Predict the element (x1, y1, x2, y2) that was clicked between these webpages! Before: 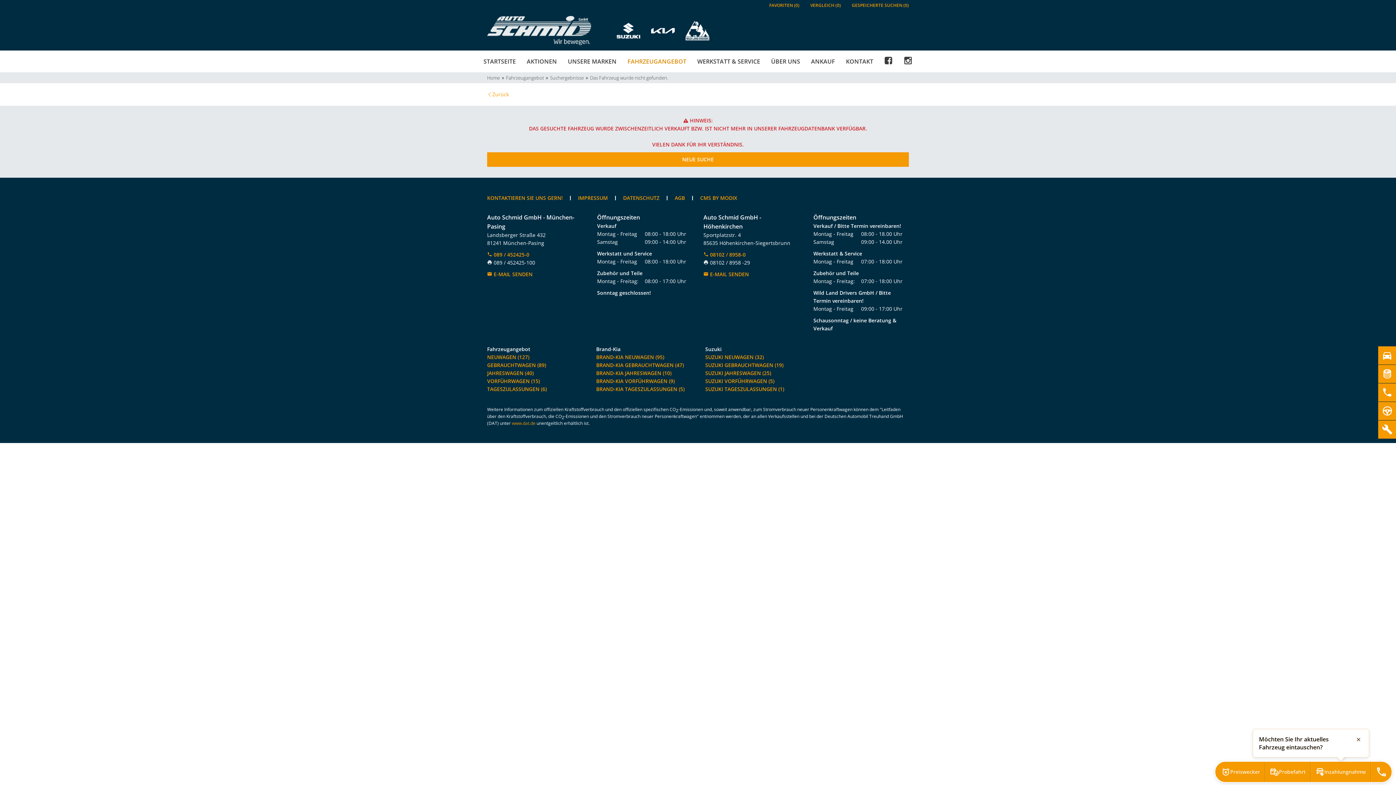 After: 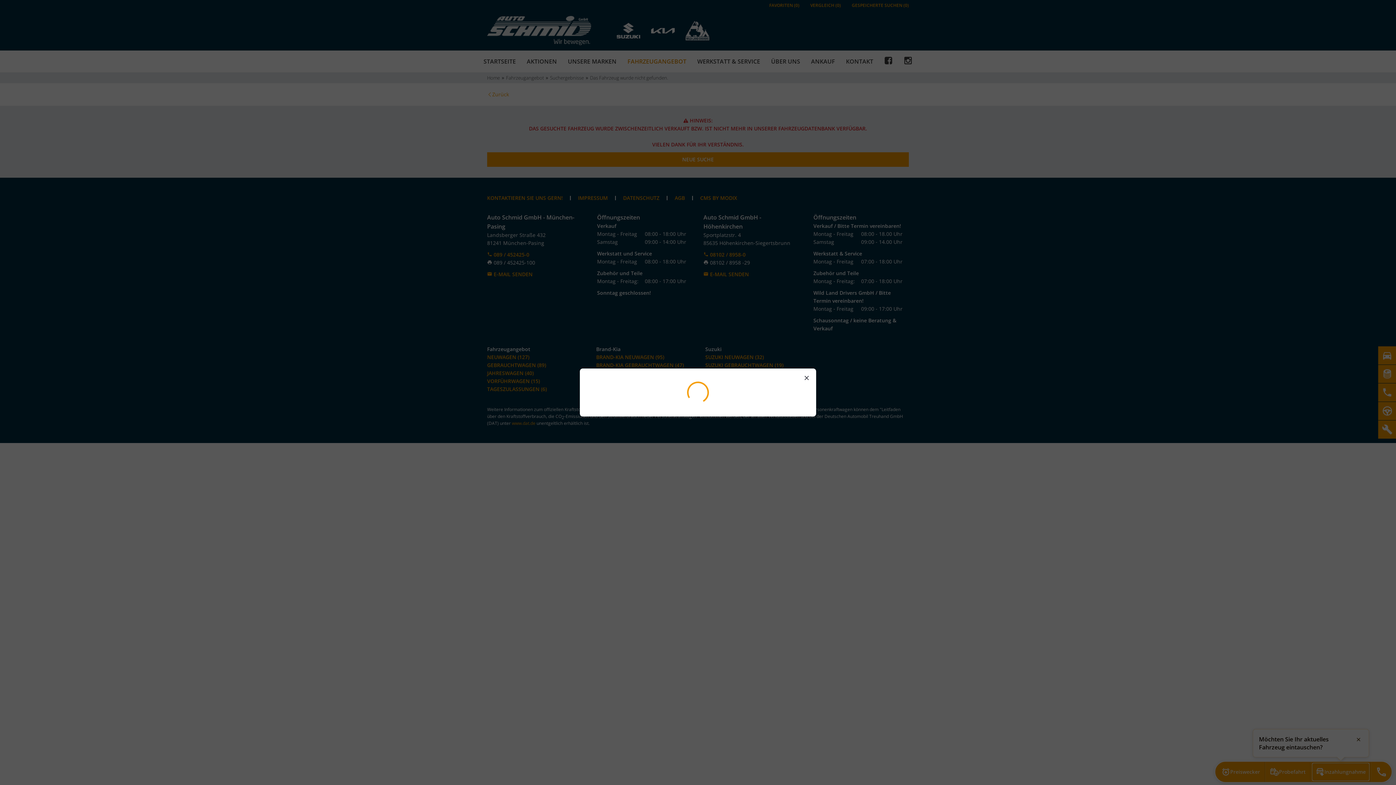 Action: bbox: (1312, 763, 1369, 781) label: Inzahlungnahme